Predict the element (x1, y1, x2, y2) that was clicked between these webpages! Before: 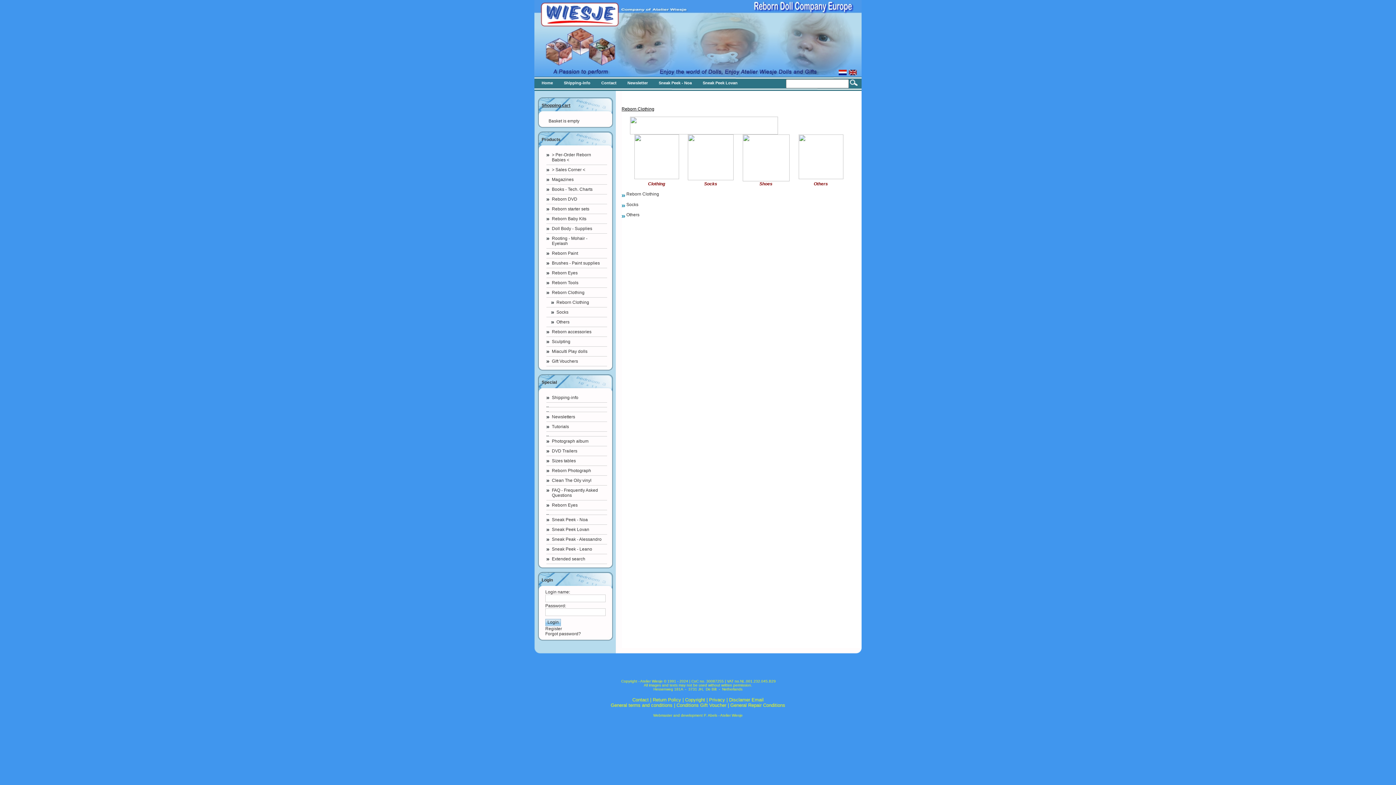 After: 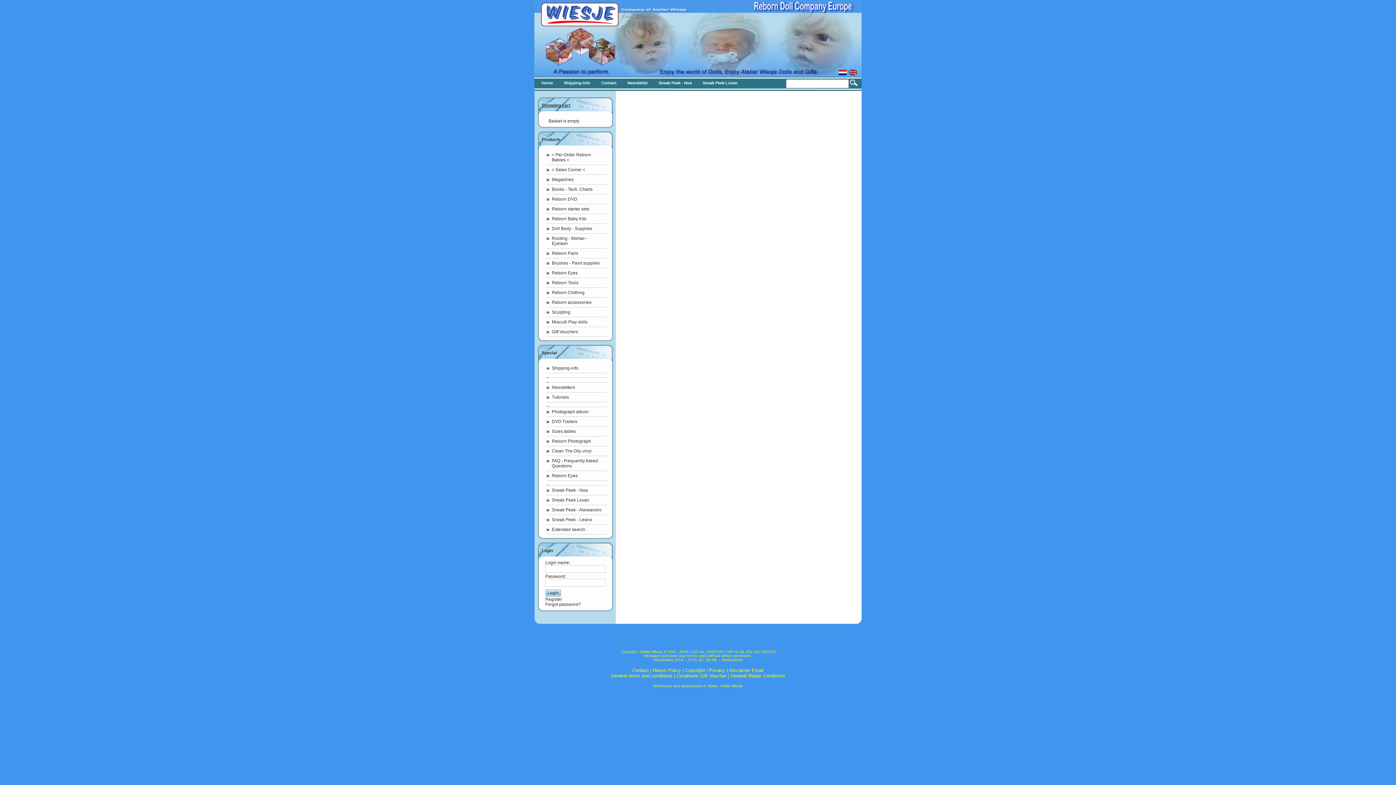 Action: bbox: (546, 432, 607, 436)